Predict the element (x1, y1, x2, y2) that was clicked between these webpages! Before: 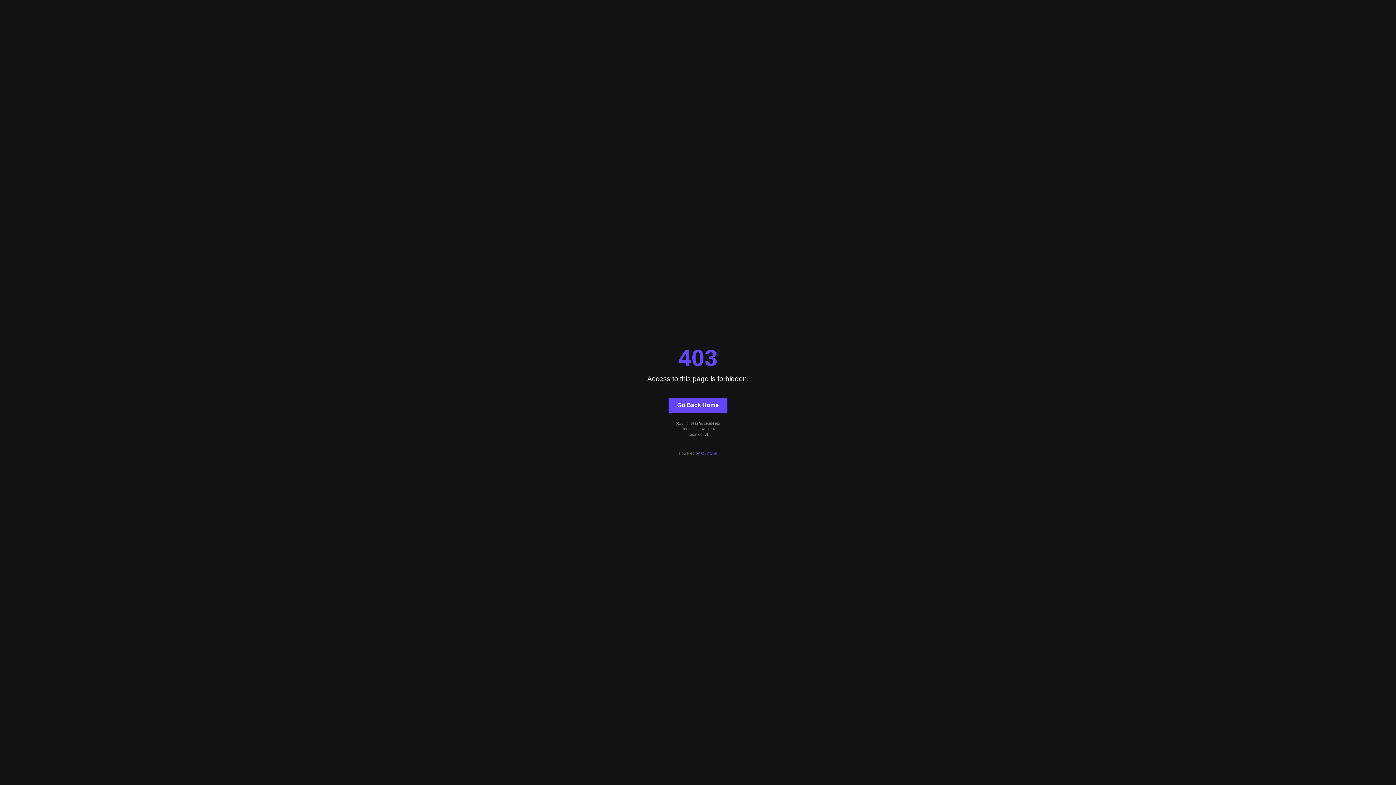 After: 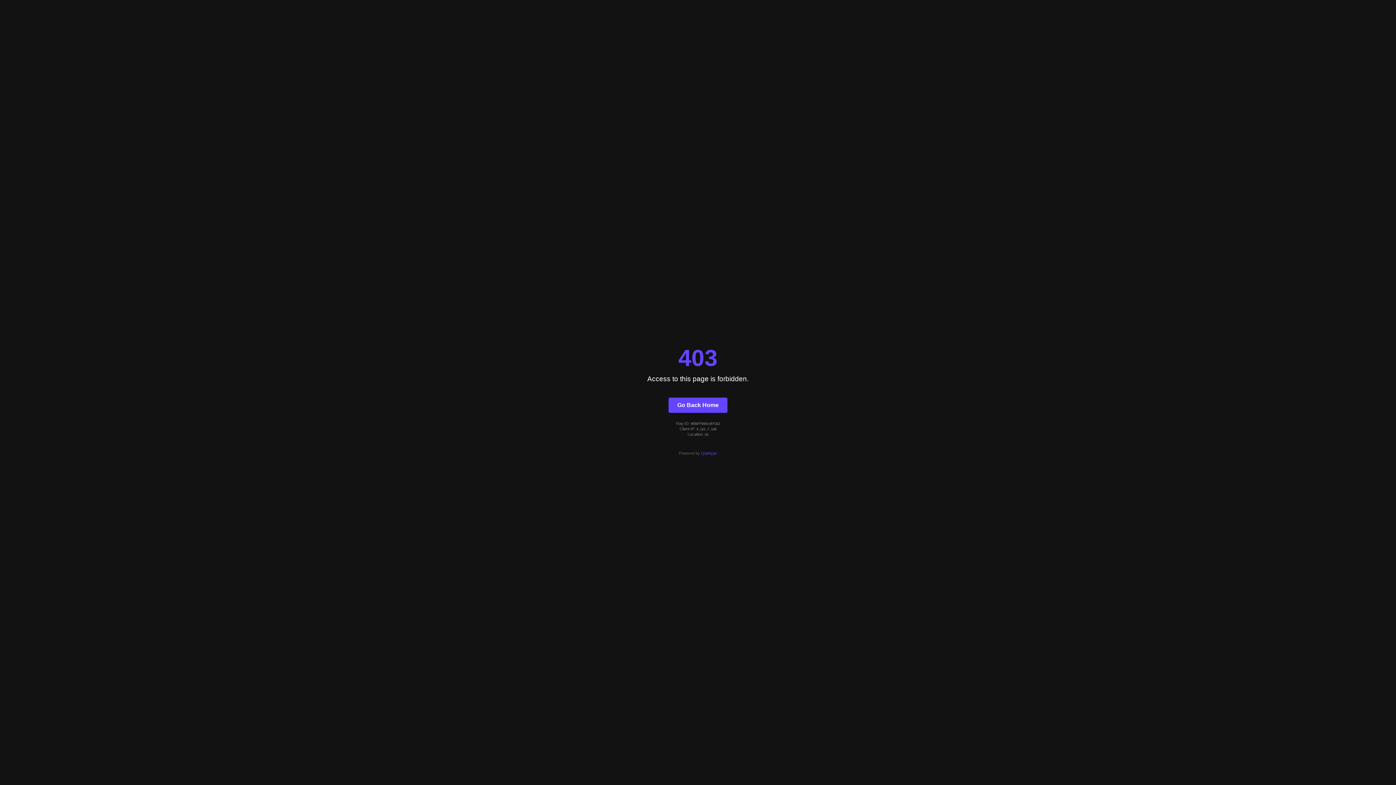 Action: label: Go Back Home bbox: (668, 397, 727, 412)